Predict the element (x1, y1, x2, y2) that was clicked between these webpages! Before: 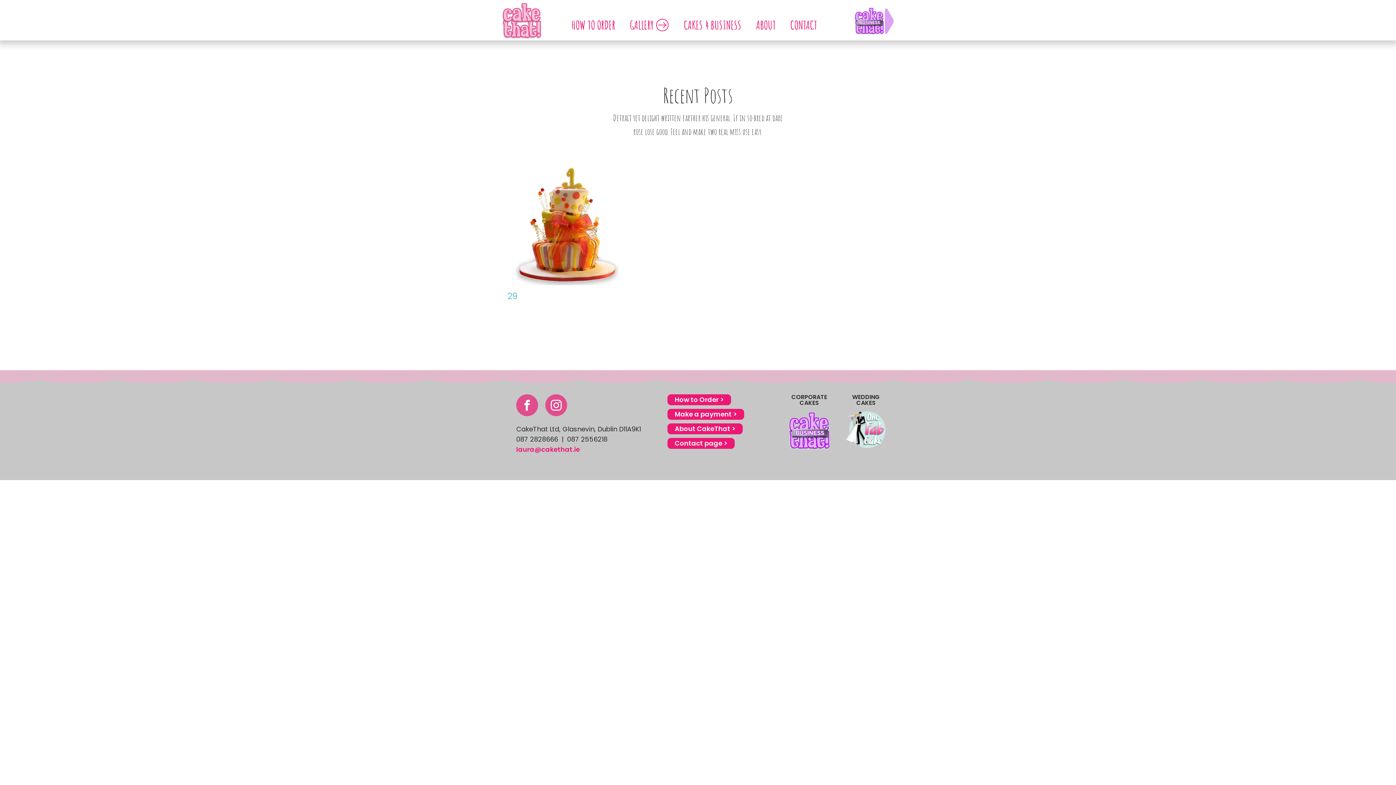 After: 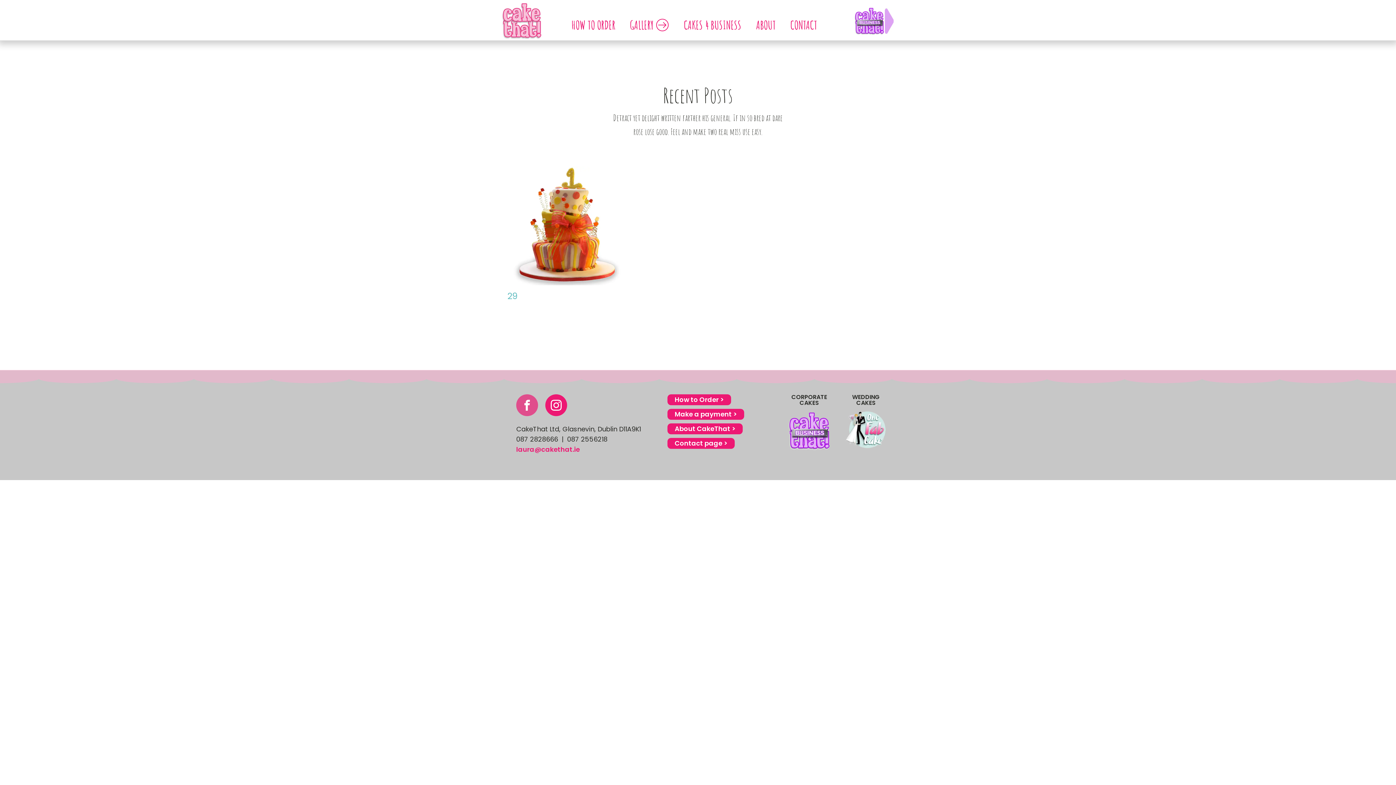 Action: bbox: (545, 394, 567, 416)